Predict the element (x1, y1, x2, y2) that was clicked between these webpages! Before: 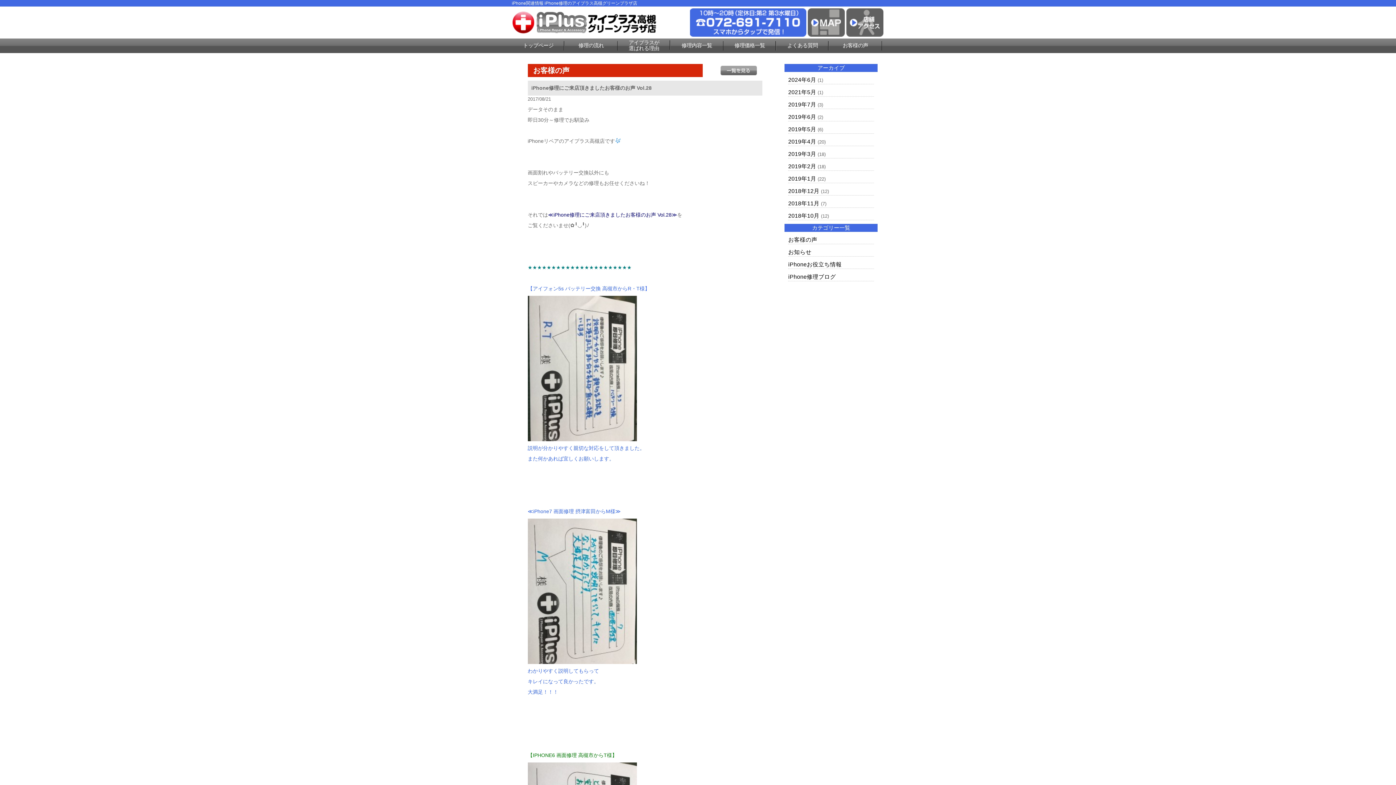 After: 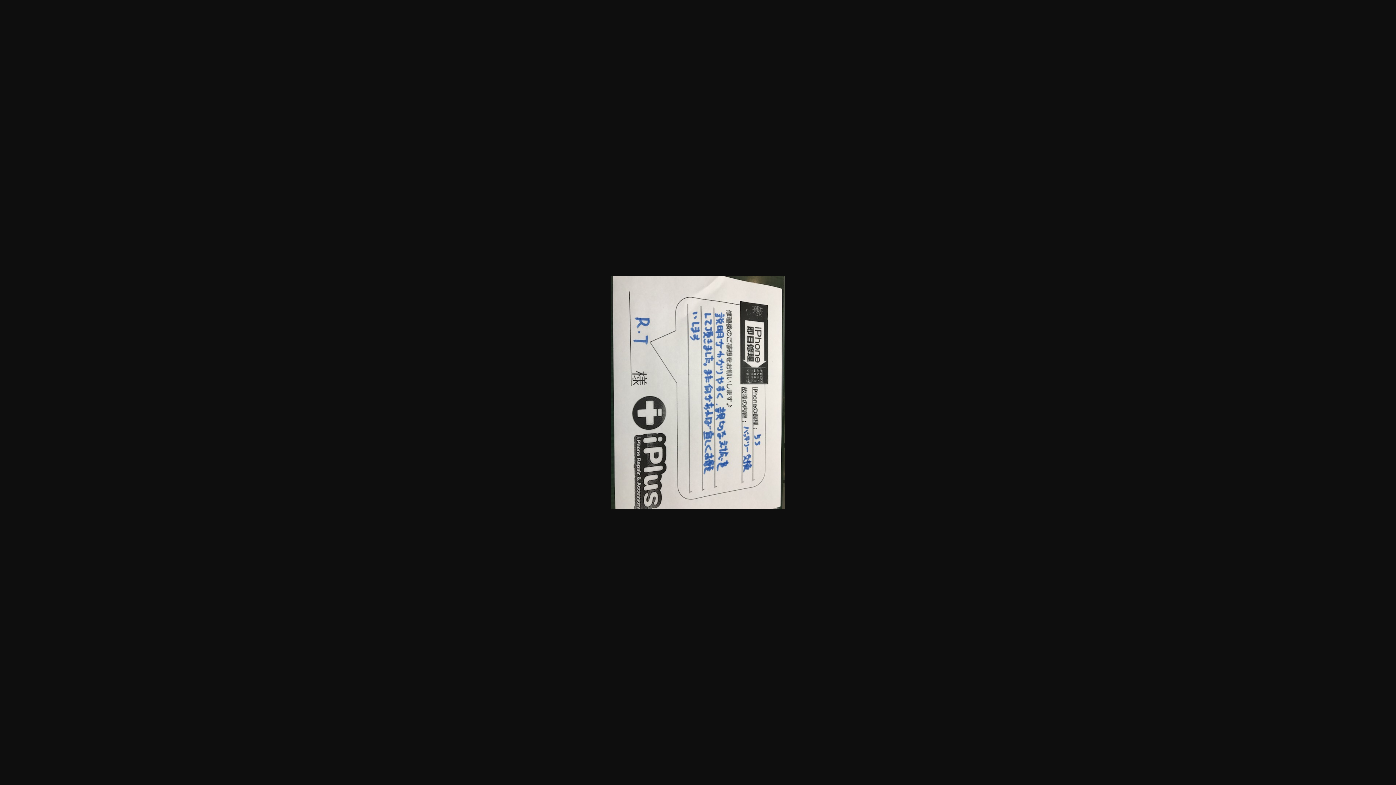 Action: bbox: (527, 434, 636, 441)